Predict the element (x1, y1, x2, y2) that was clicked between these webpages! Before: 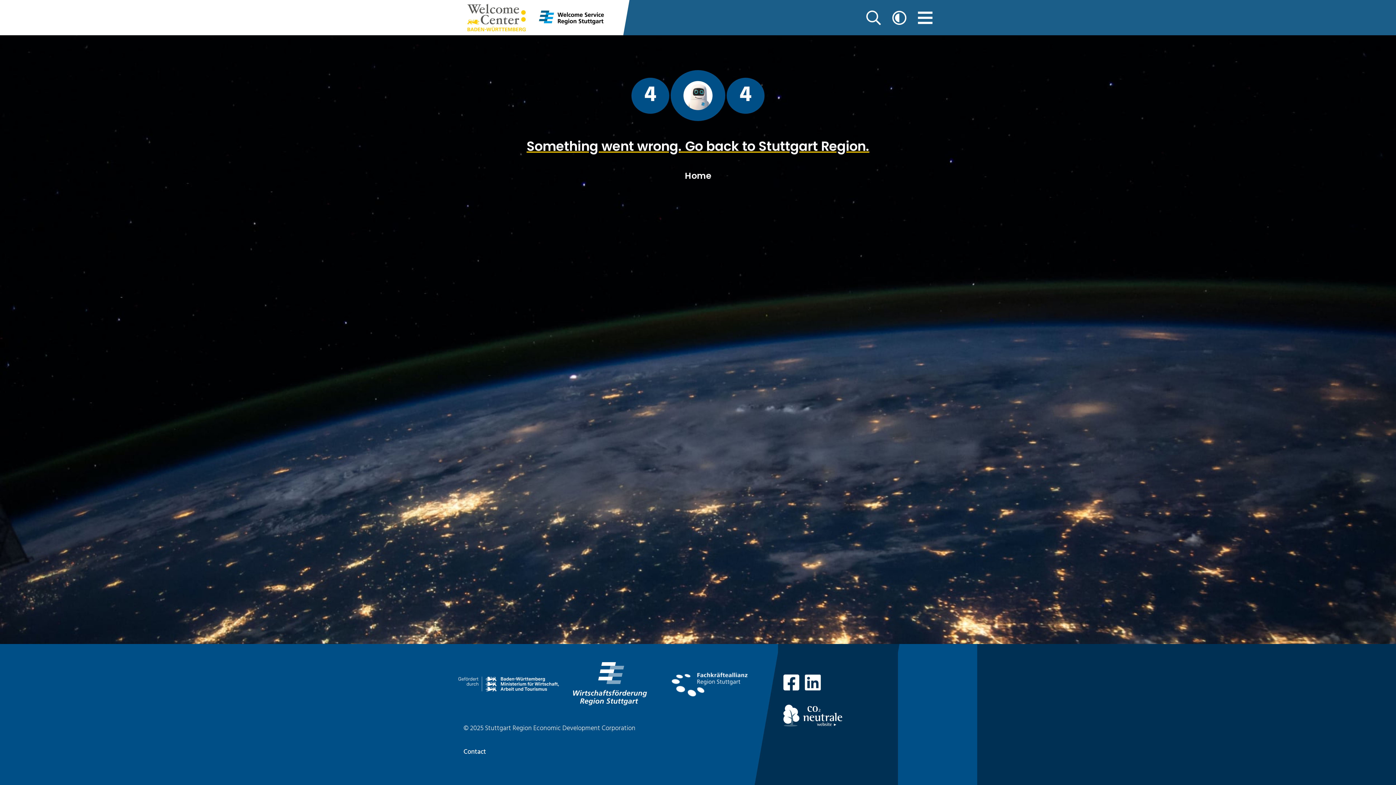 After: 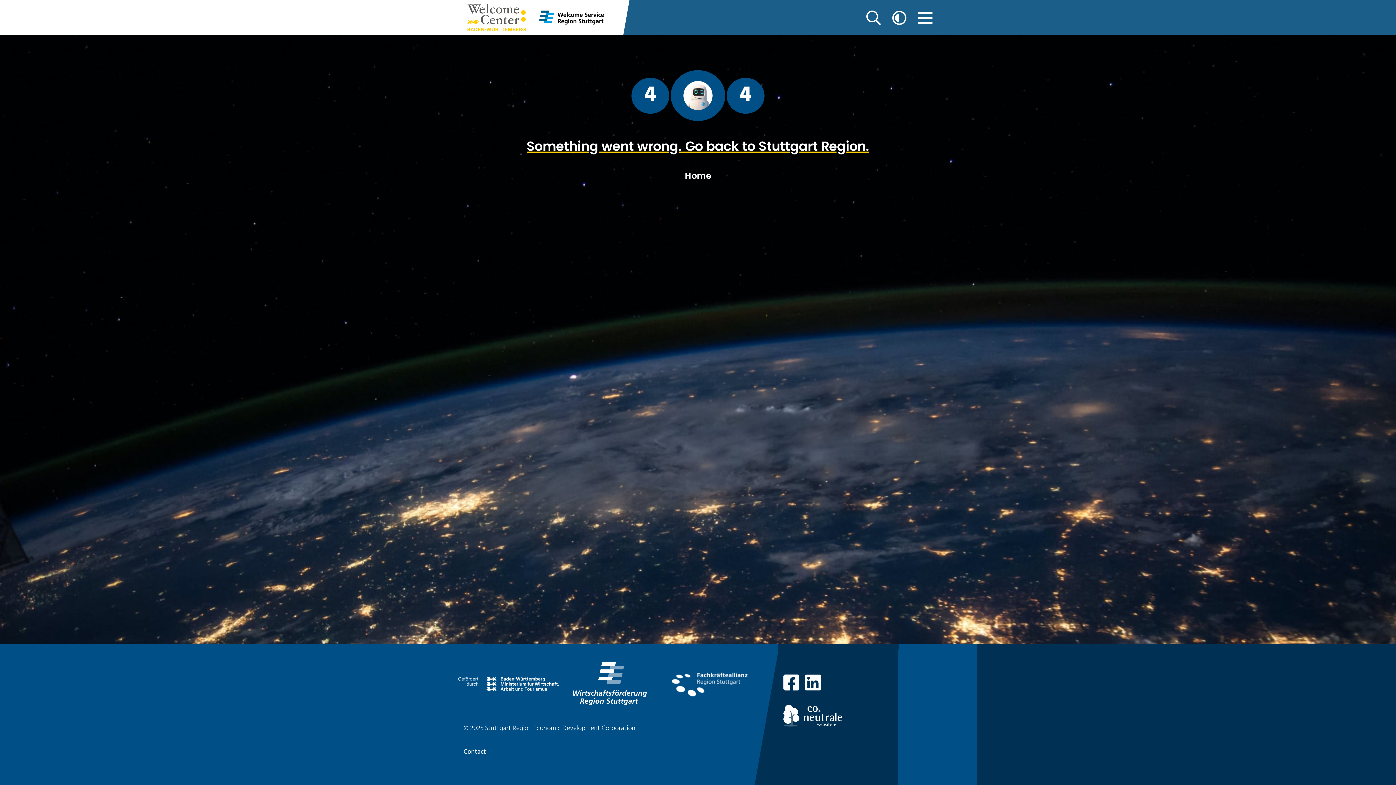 Action: bbox: (659, 671, 759, 697)